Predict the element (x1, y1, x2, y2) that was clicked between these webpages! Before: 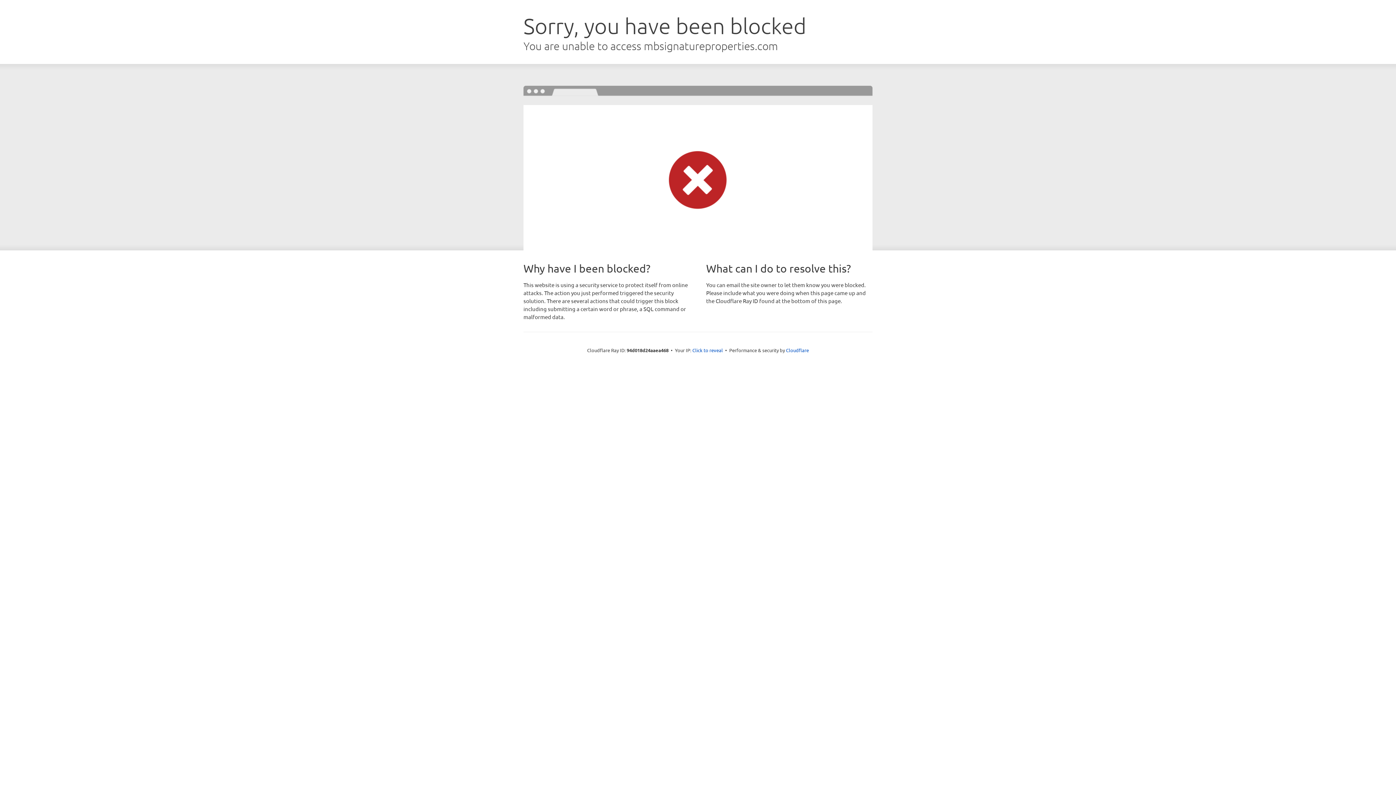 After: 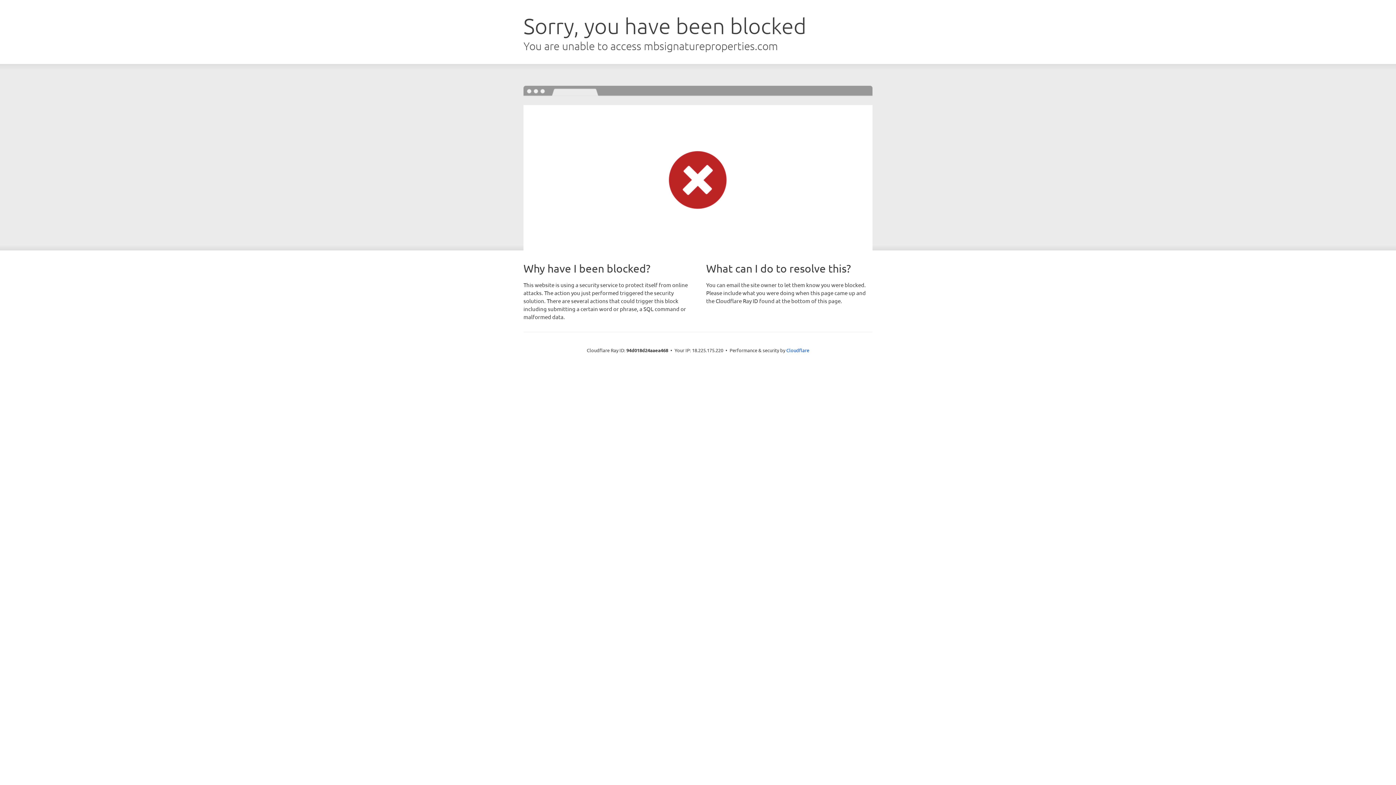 Action: label: Click to reveal bbox: (692, 346, 723, 353)